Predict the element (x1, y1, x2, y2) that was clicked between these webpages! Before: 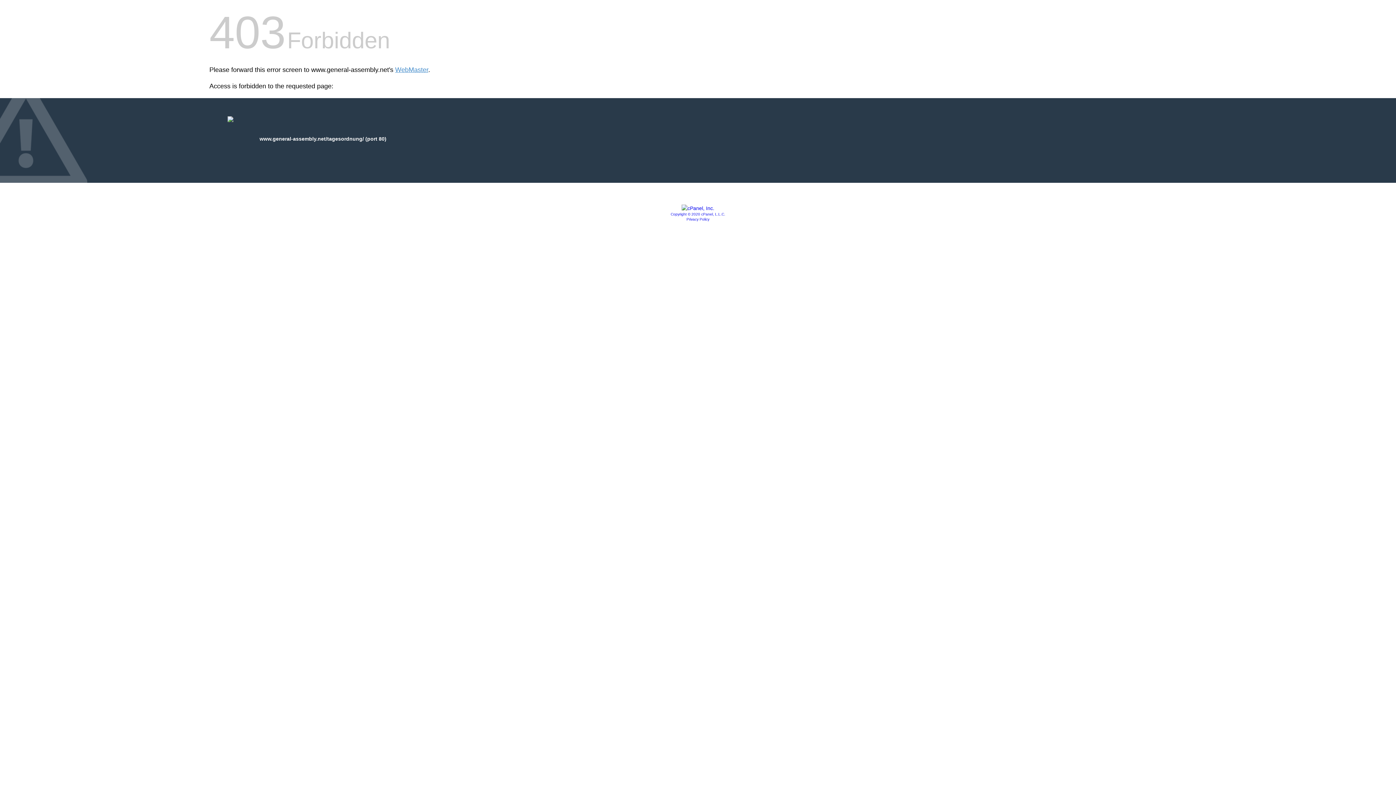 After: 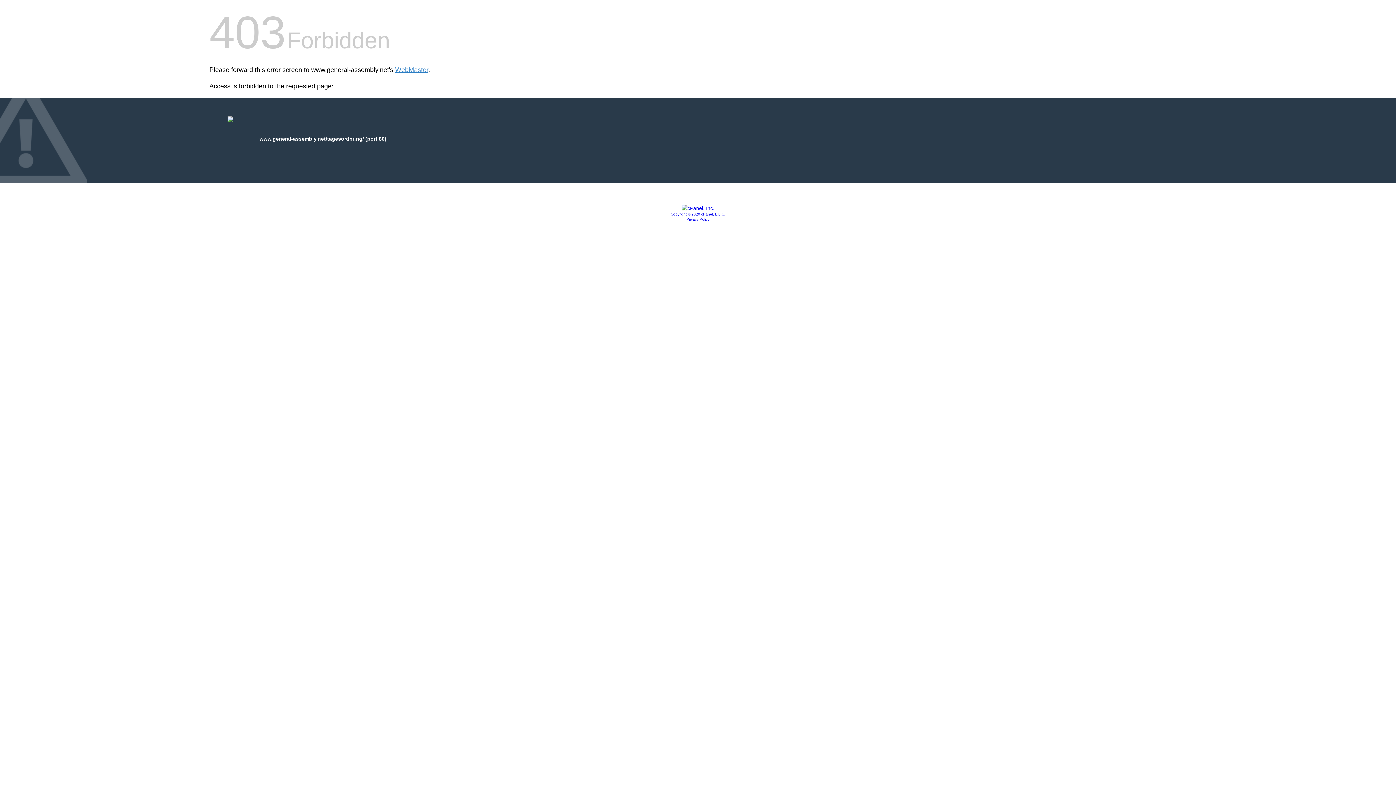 Action: label: Copyright © 2020 cPanel, L.L.C. bbox: (670, 212, 725, 216)